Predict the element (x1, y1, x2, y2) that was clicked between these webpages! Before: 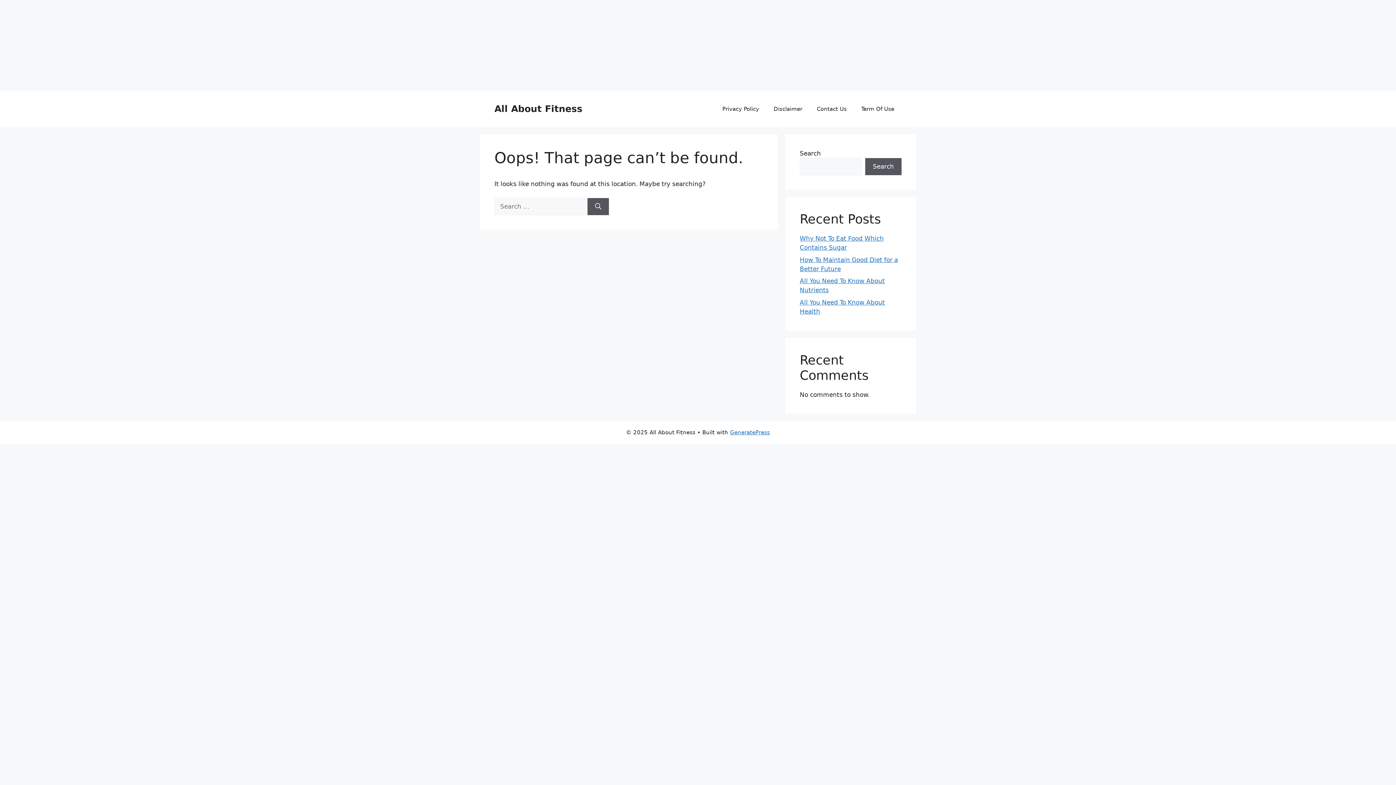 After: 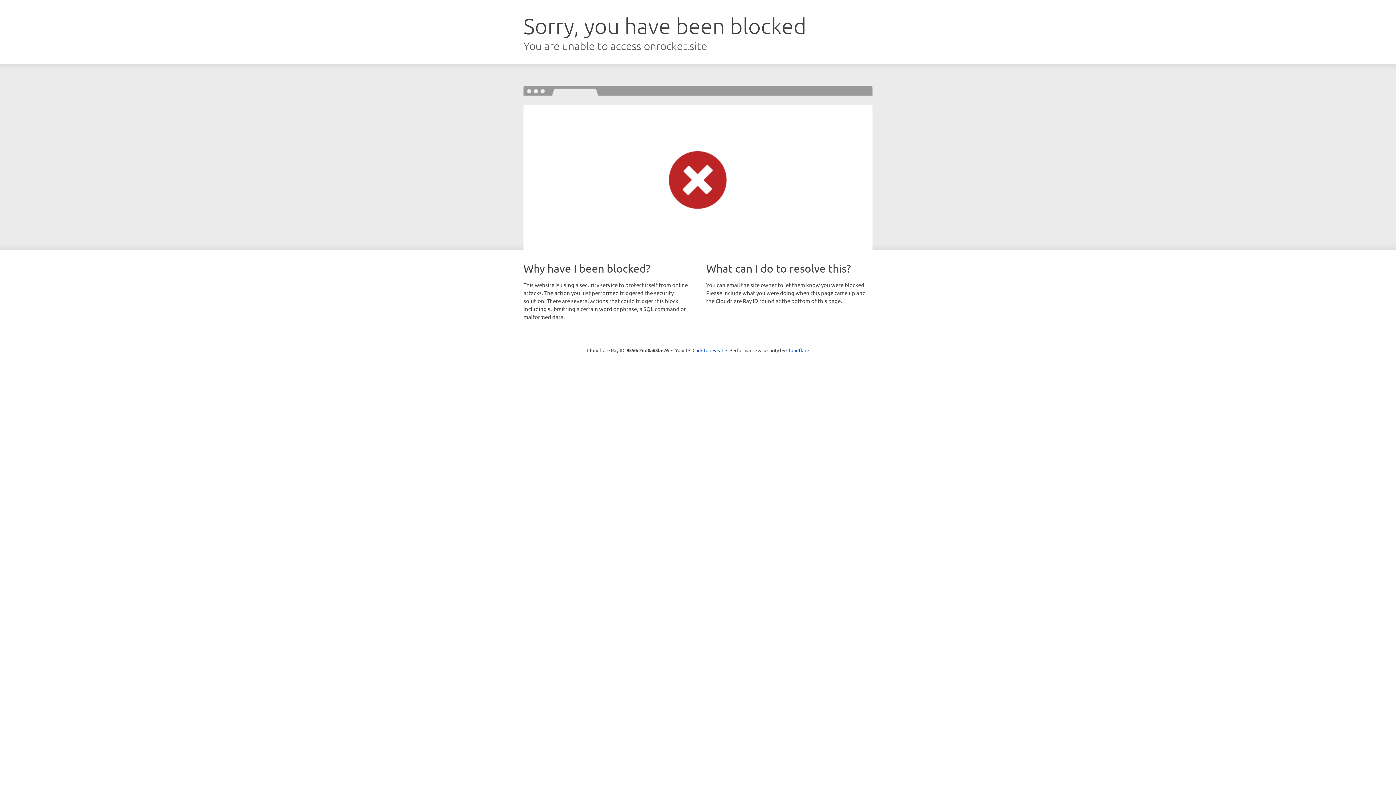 Action: label: GeneratePress bbox: (730, 429, 770, 435)